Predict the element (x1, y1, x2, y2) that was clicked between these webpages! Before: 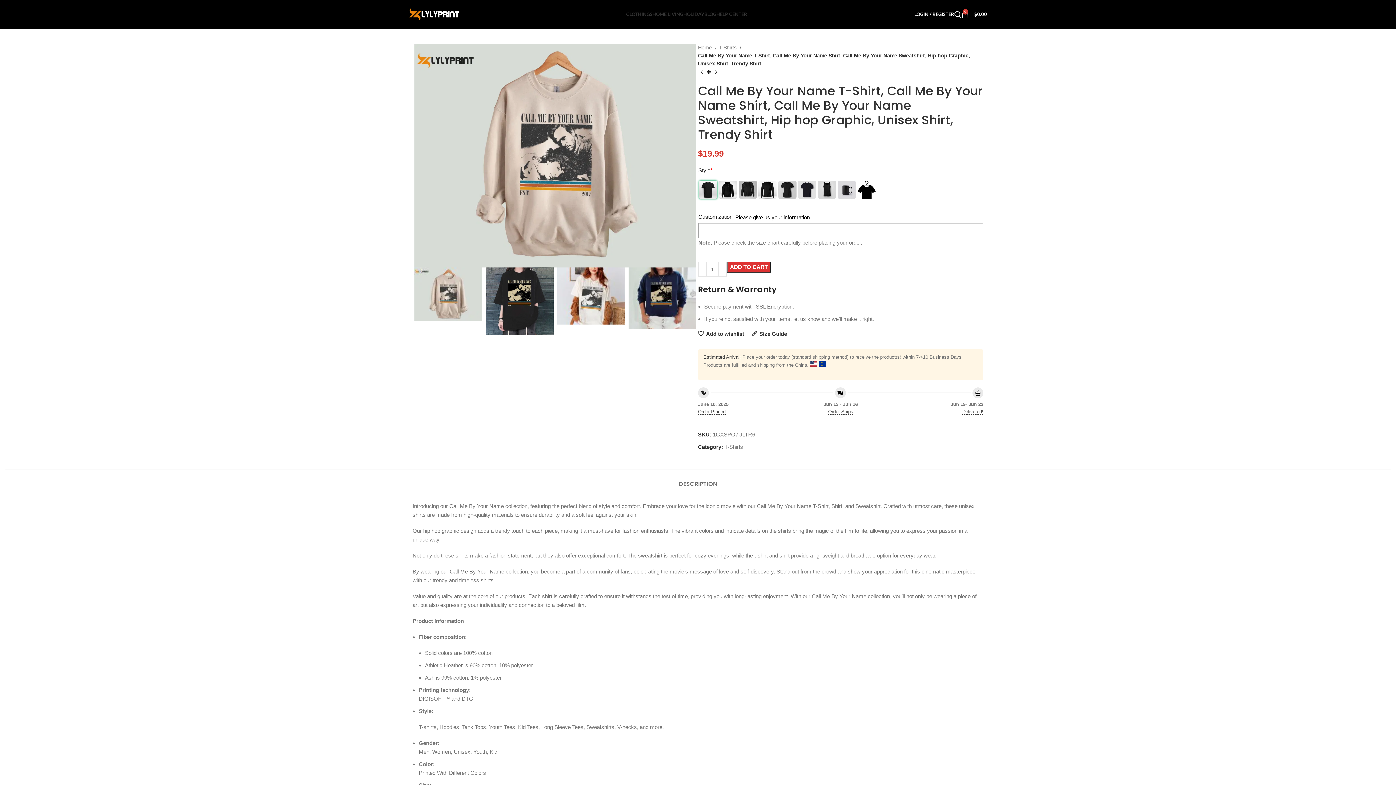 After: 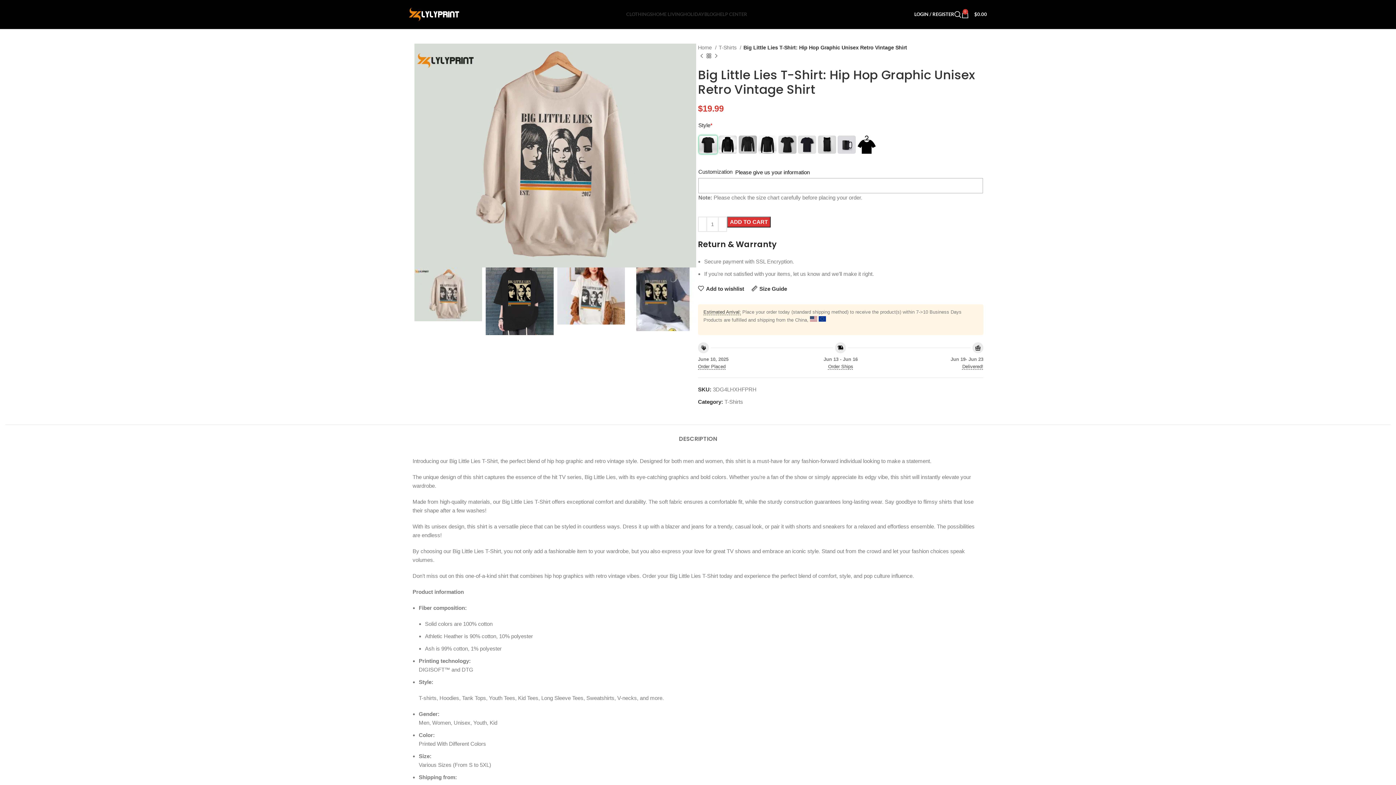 Action: label: Next product bbox: (712, 68, 720, 75)